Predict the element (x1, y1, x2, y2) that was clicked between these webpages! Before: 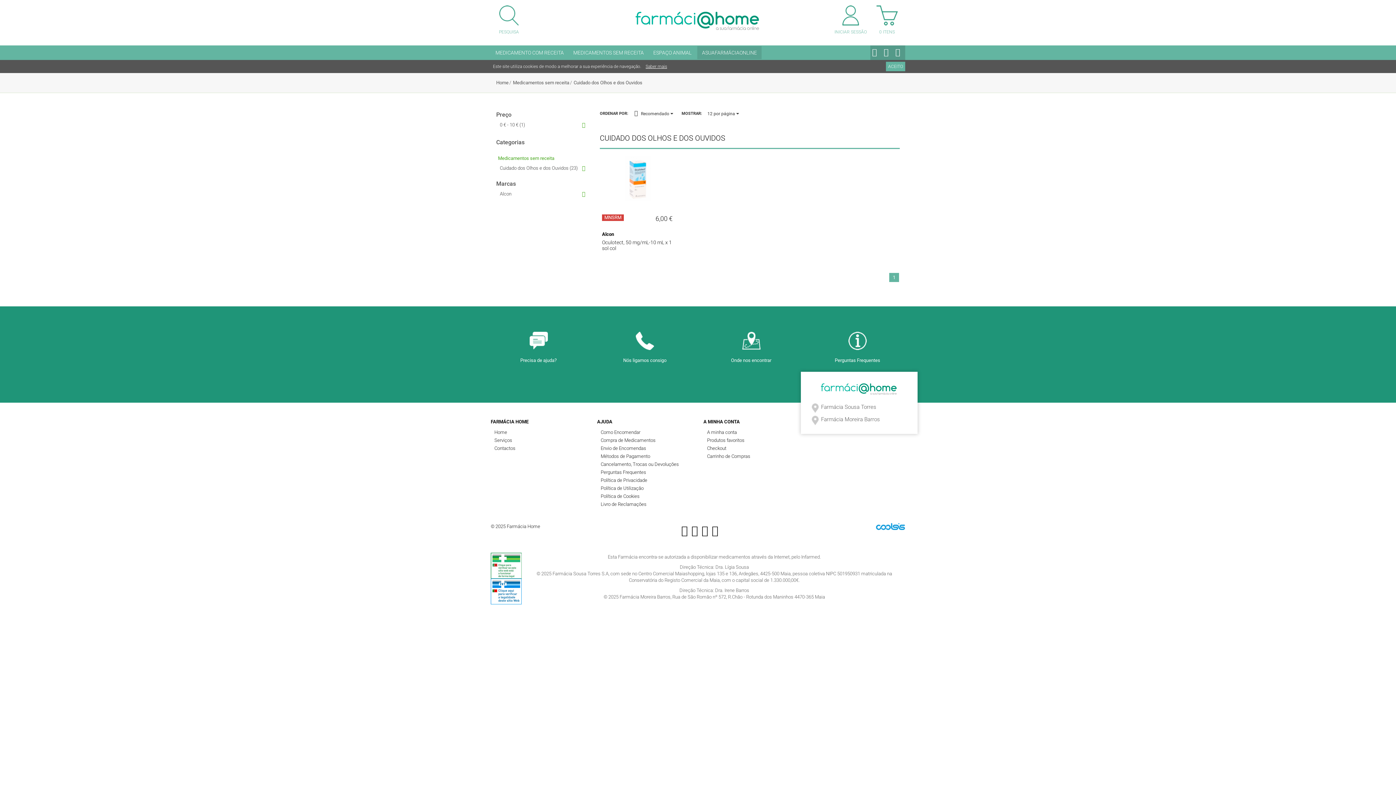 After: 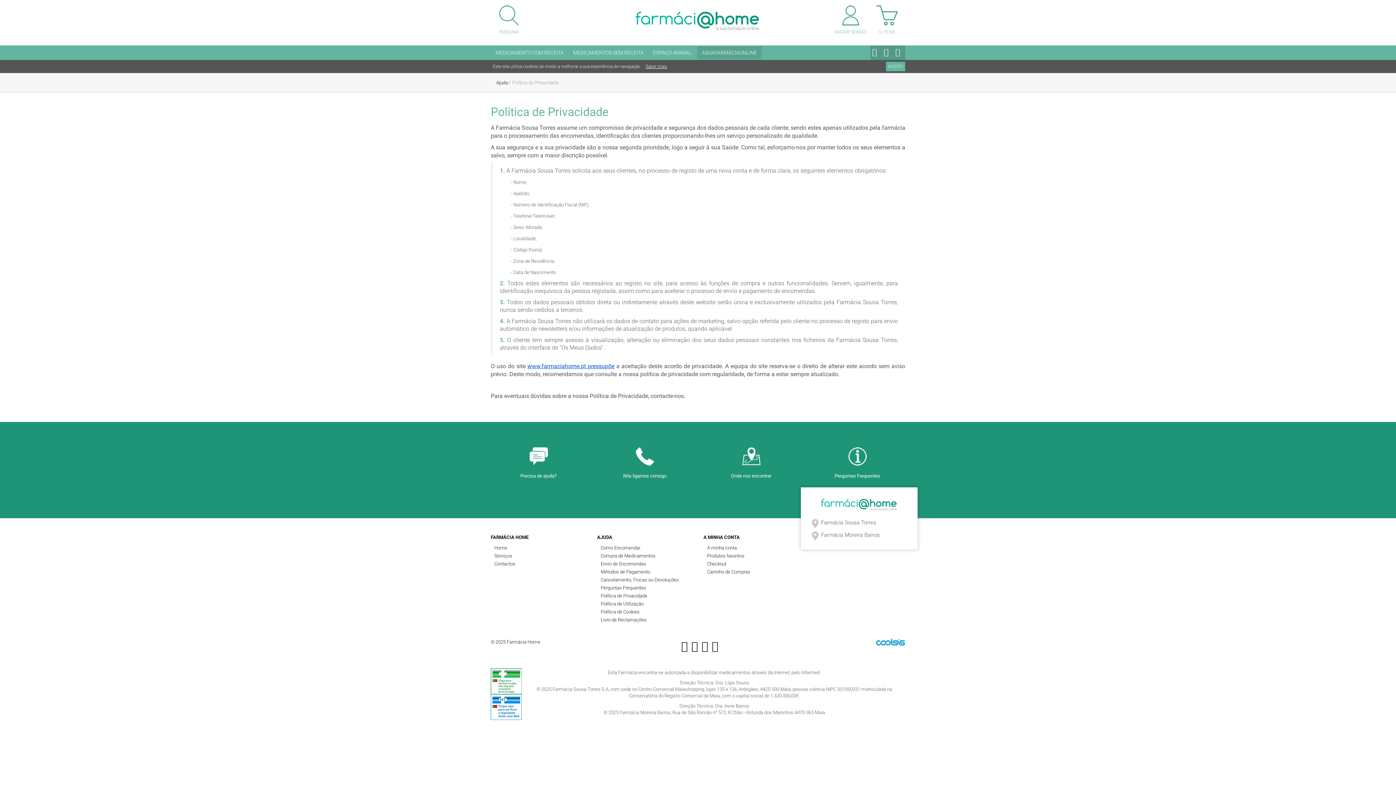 Action: bbox: (600, 477, 647, 483) label: Política de Privacidade